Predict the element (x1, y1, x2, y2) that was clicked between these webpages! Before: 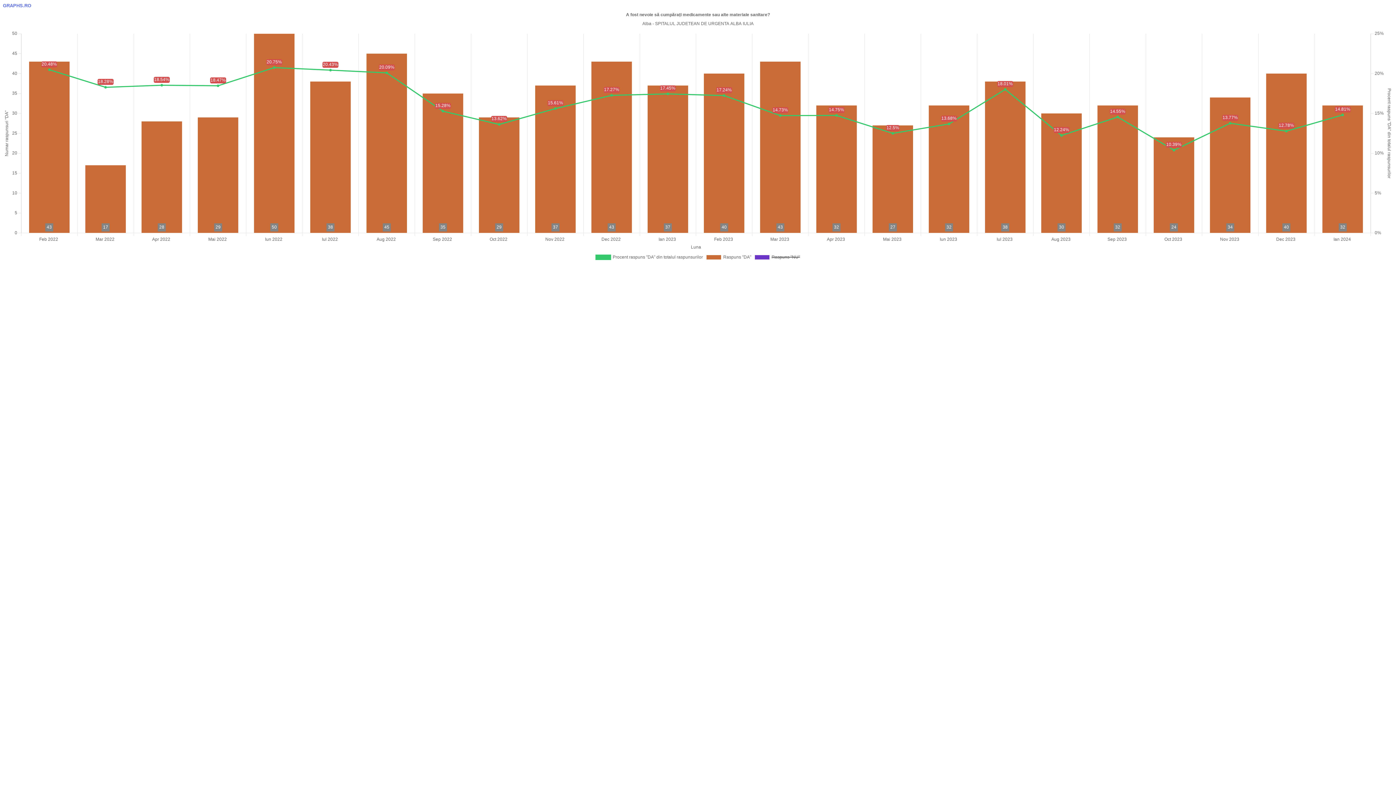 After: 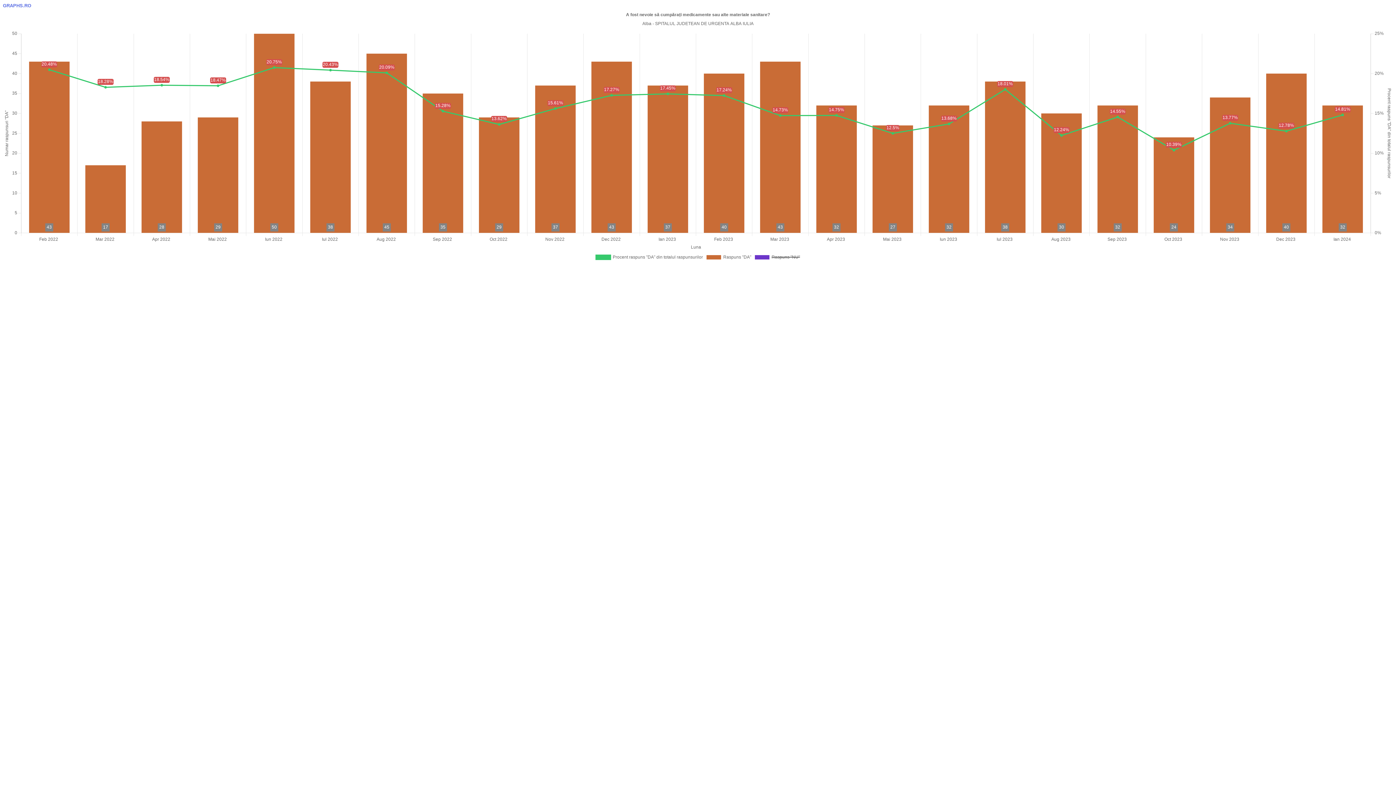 Action: bbox: (2, 2, 31, 8) label: GRAPHS.RO